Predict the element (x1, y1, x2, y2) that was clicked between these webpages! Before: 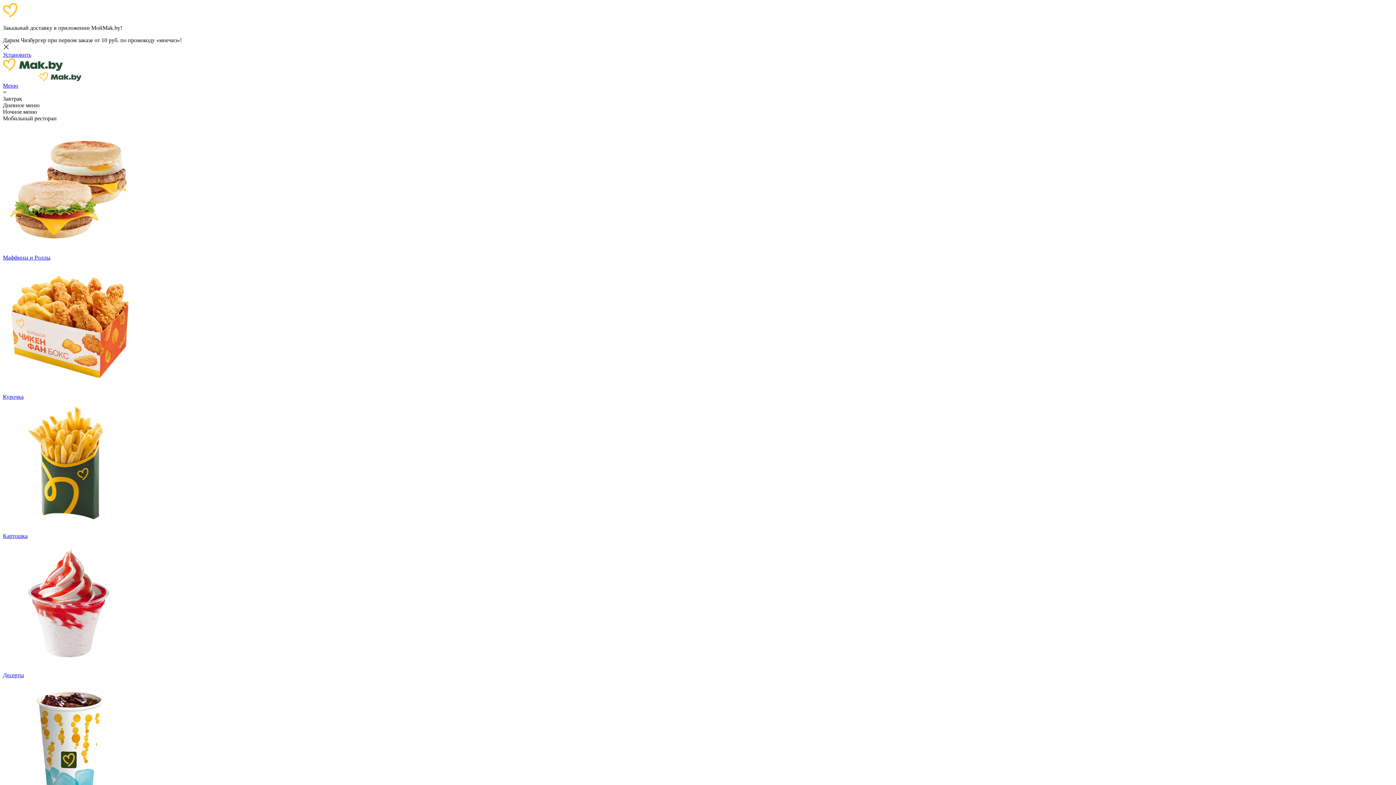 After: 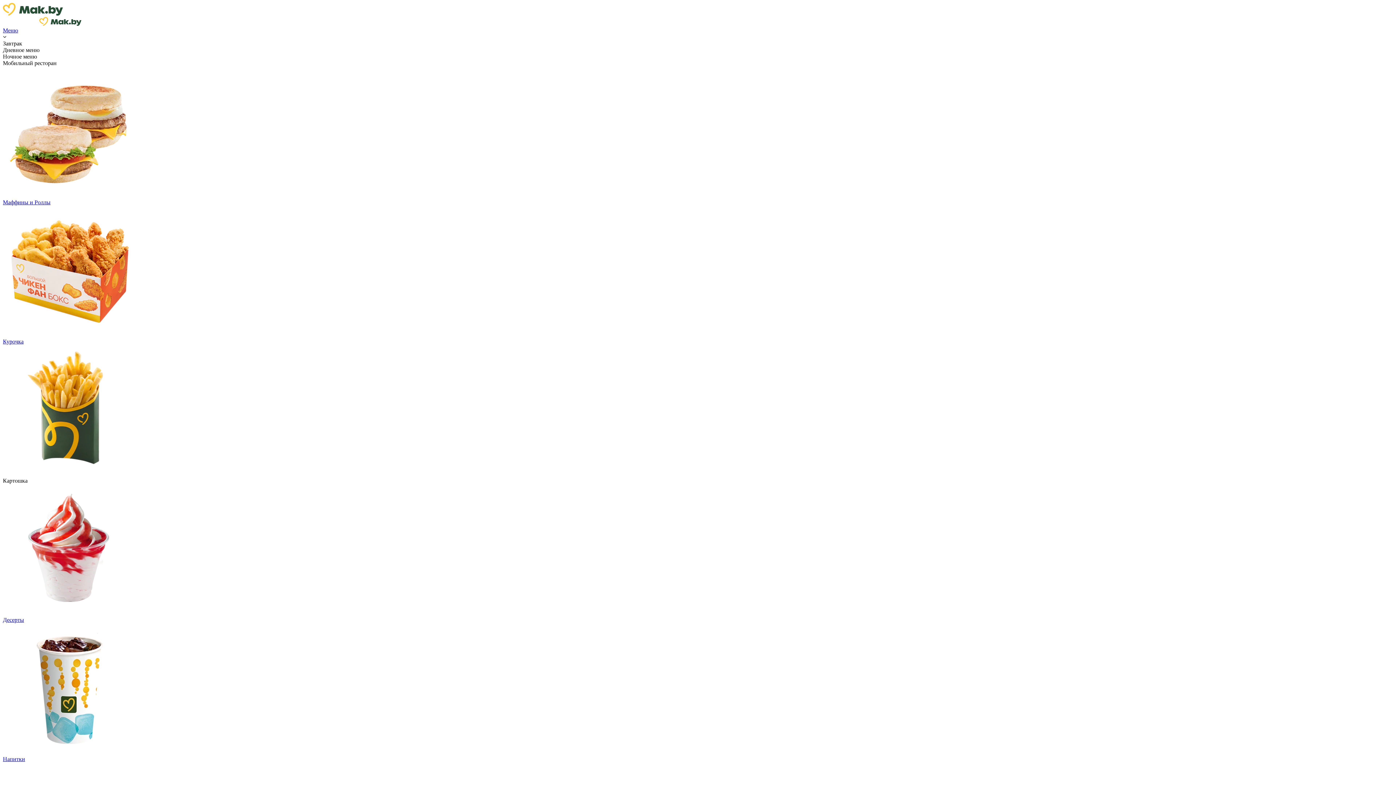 Action: label: Картошка bbox: (2, 400, 1393, 539)